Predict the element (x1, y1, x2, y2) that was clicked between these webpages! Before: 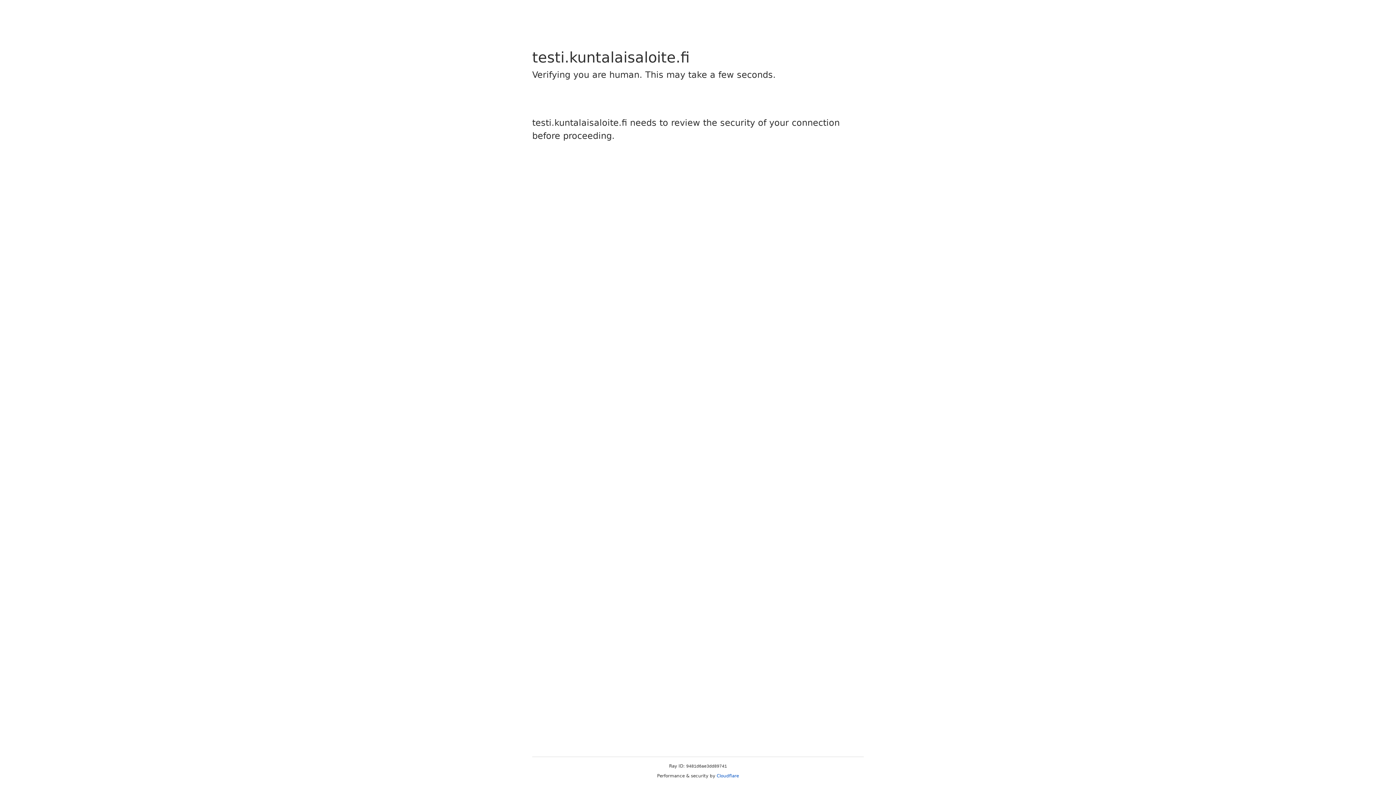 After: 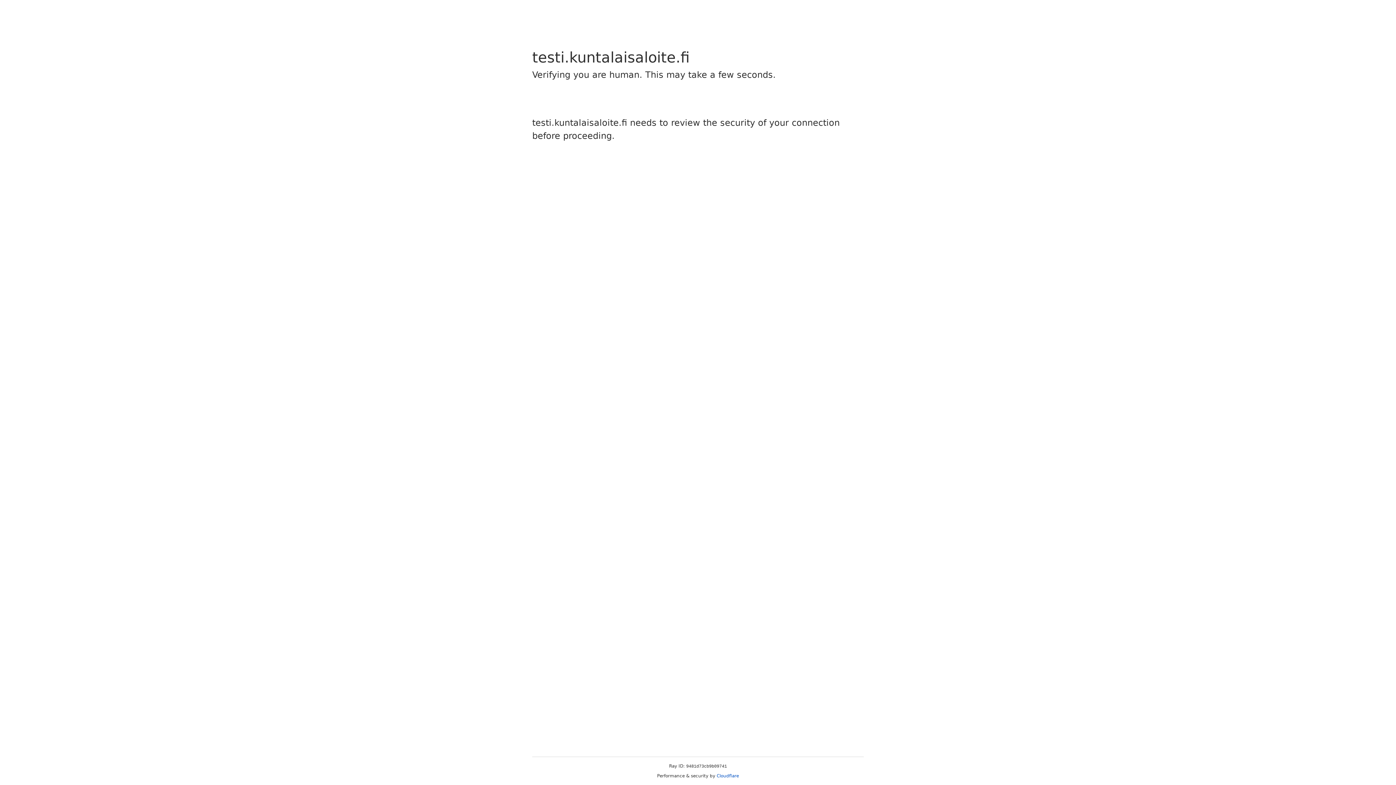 Action: bbox: (716, 773, 739, 778) label: Cloudflare